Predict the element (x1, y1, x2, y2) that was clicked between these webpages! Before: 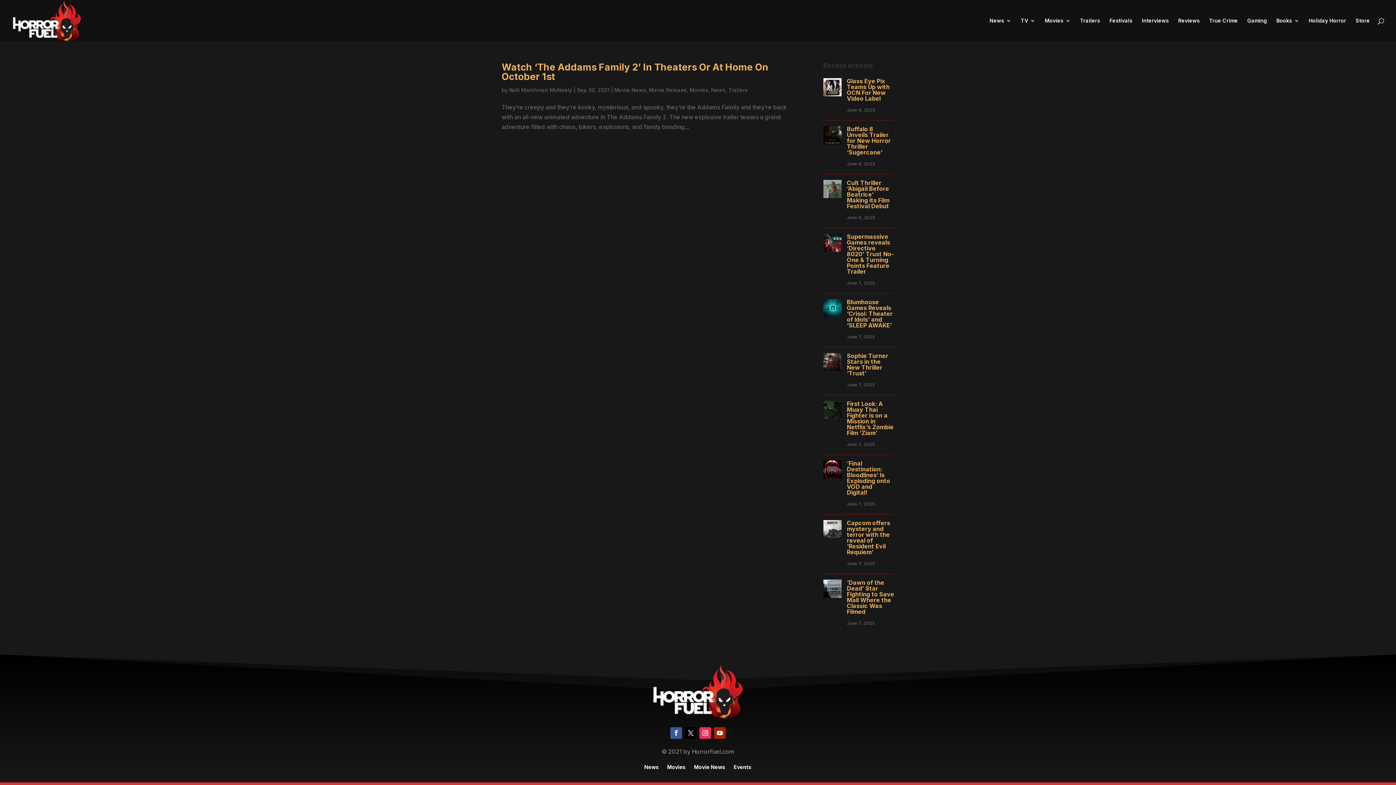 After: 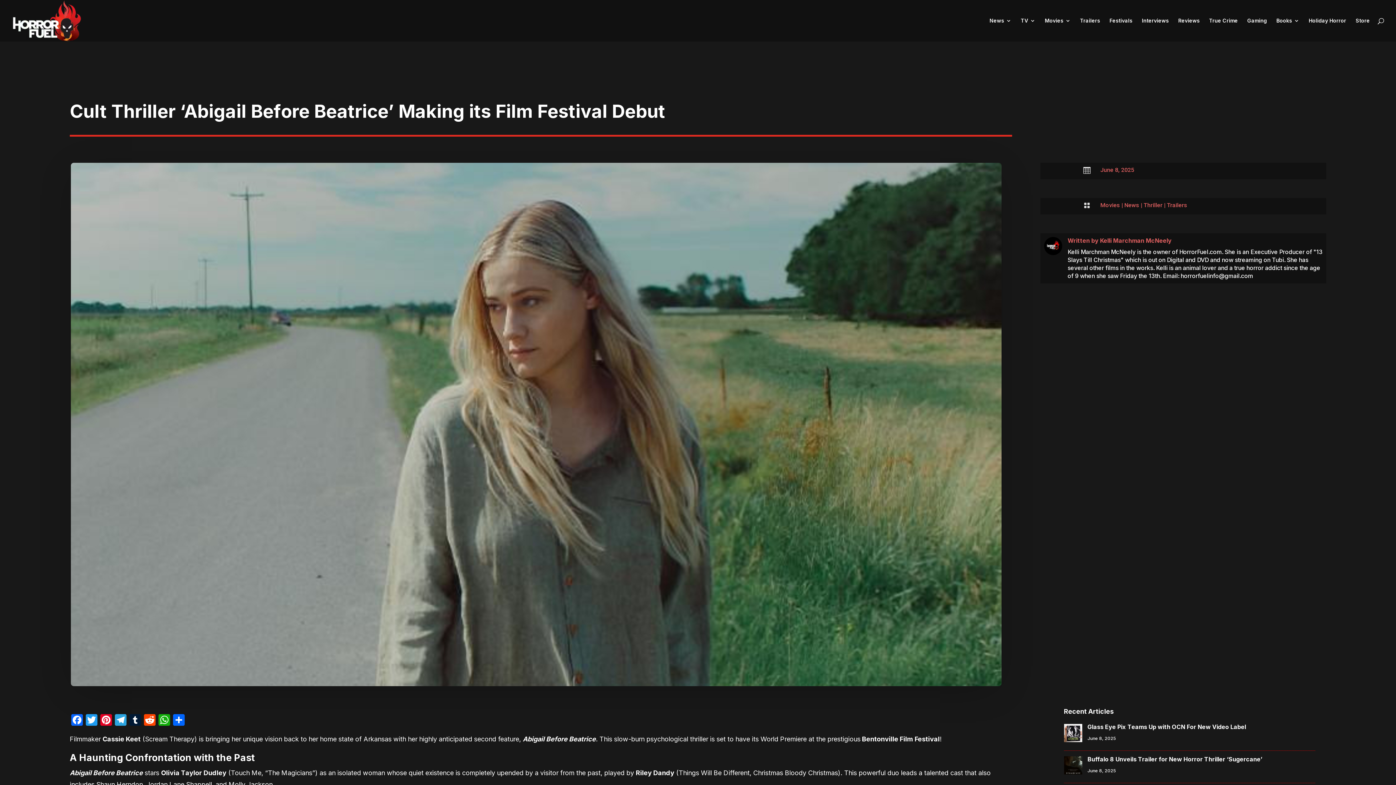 Action: bbox: (823, 192, 841, 199)